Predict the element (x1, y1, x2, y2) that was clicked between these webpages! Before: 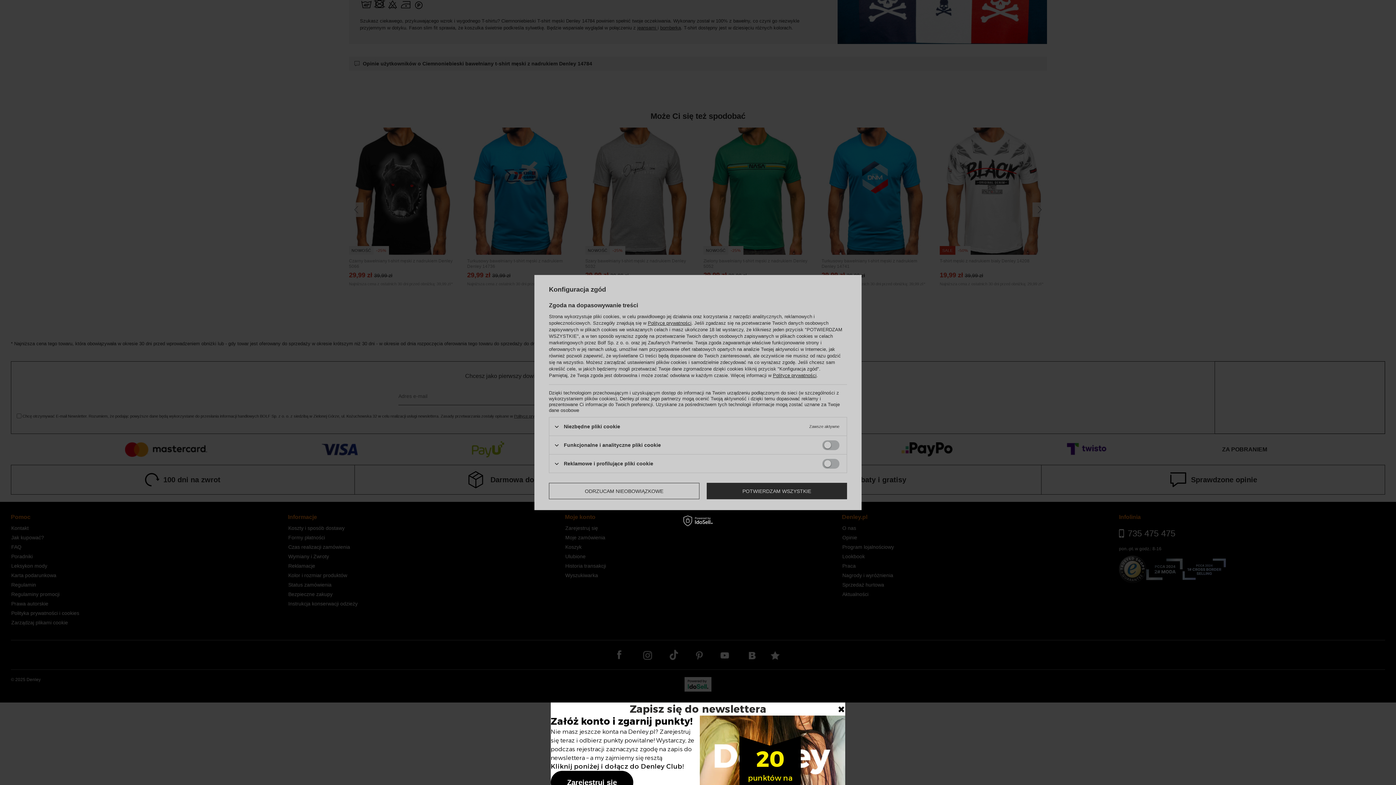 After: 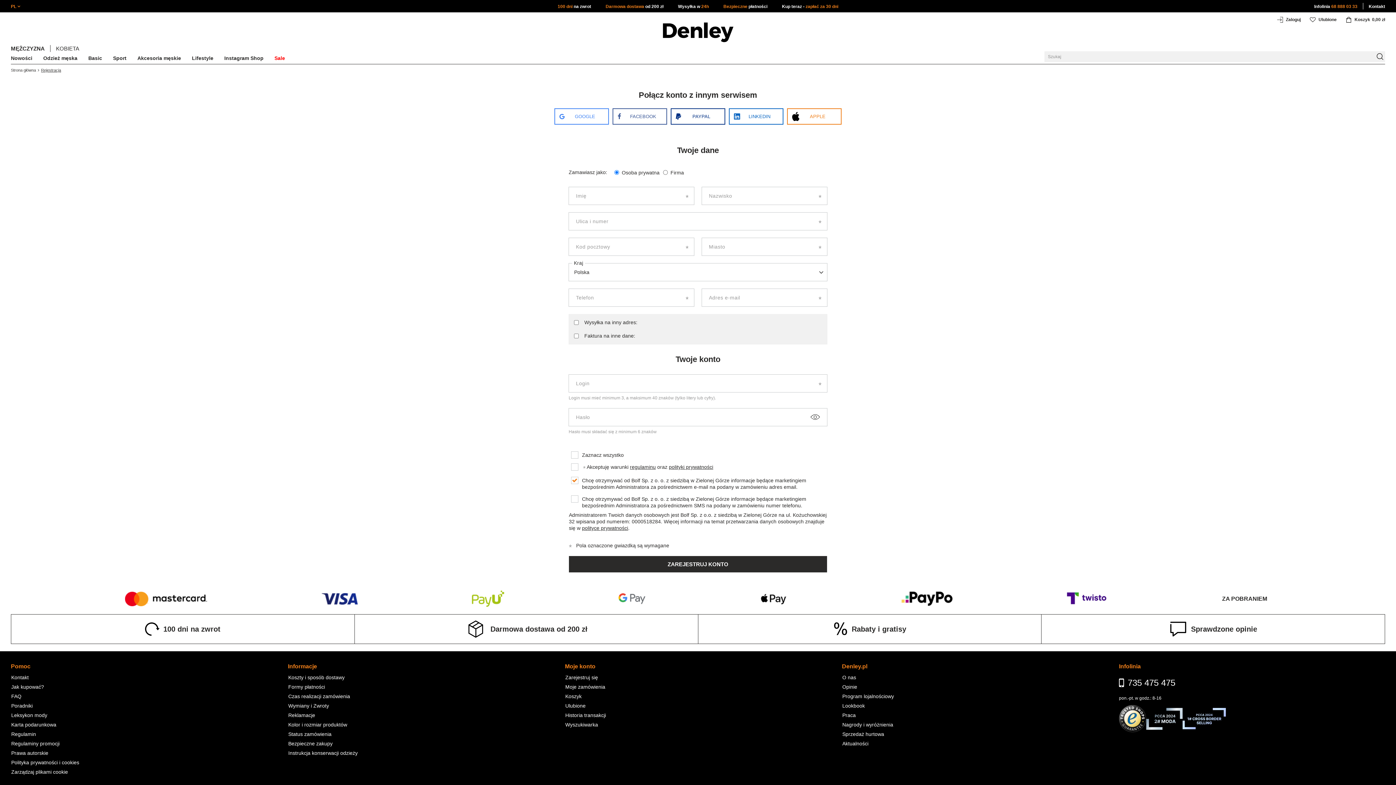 Action: label: Zarejestruj się bbox: (550, 754, 633, 778)